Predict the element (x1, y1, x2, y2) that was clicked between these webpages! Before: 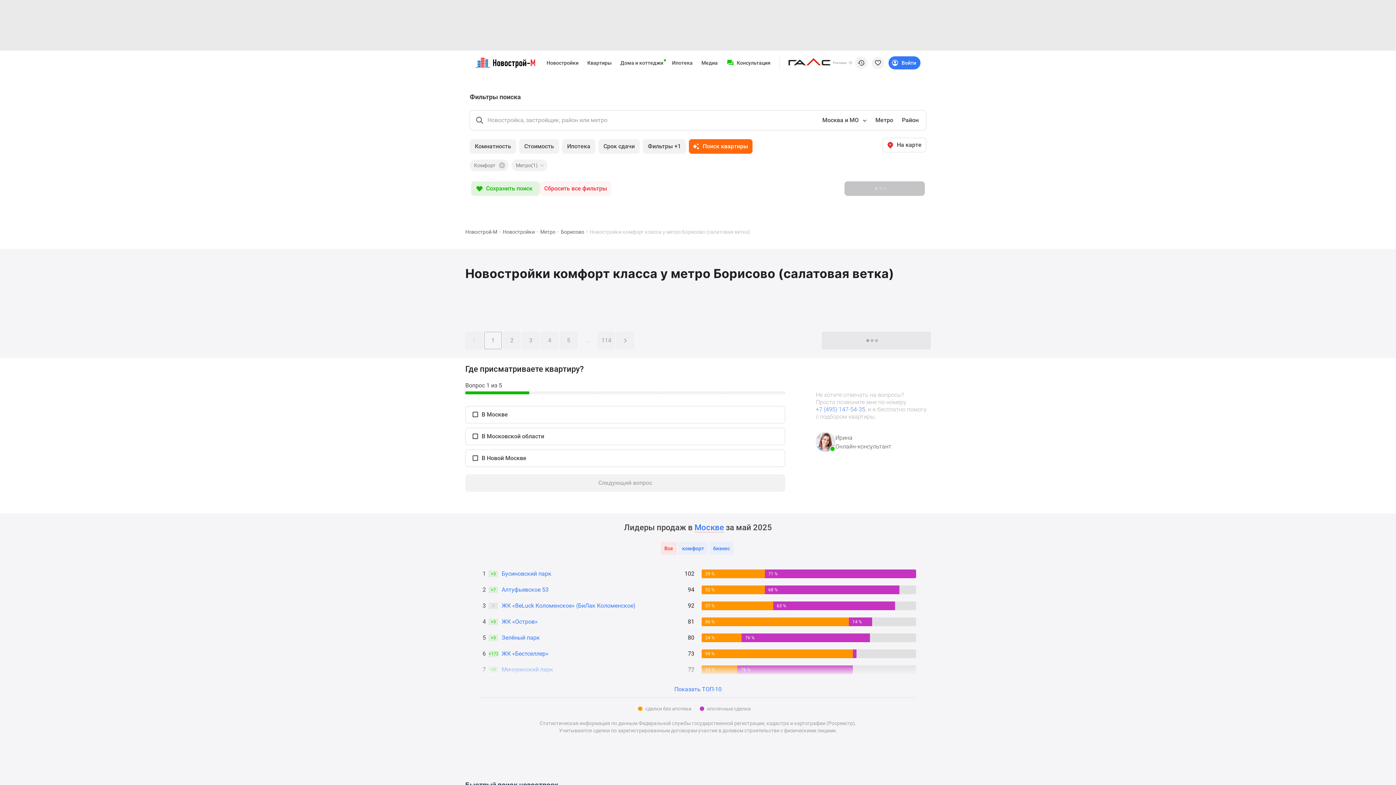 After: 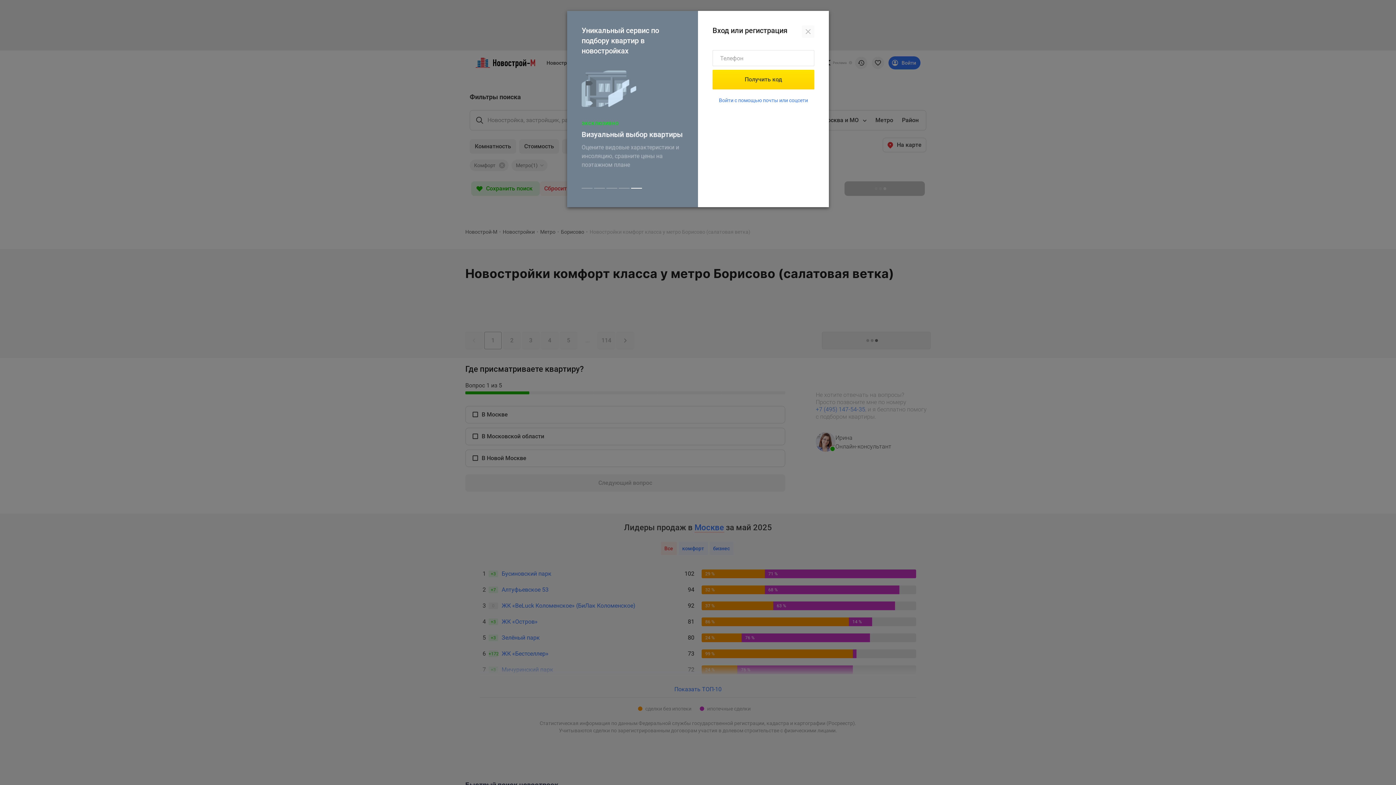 Action: label: Сохранить поиск bbox: (471, 181, 540, 196)